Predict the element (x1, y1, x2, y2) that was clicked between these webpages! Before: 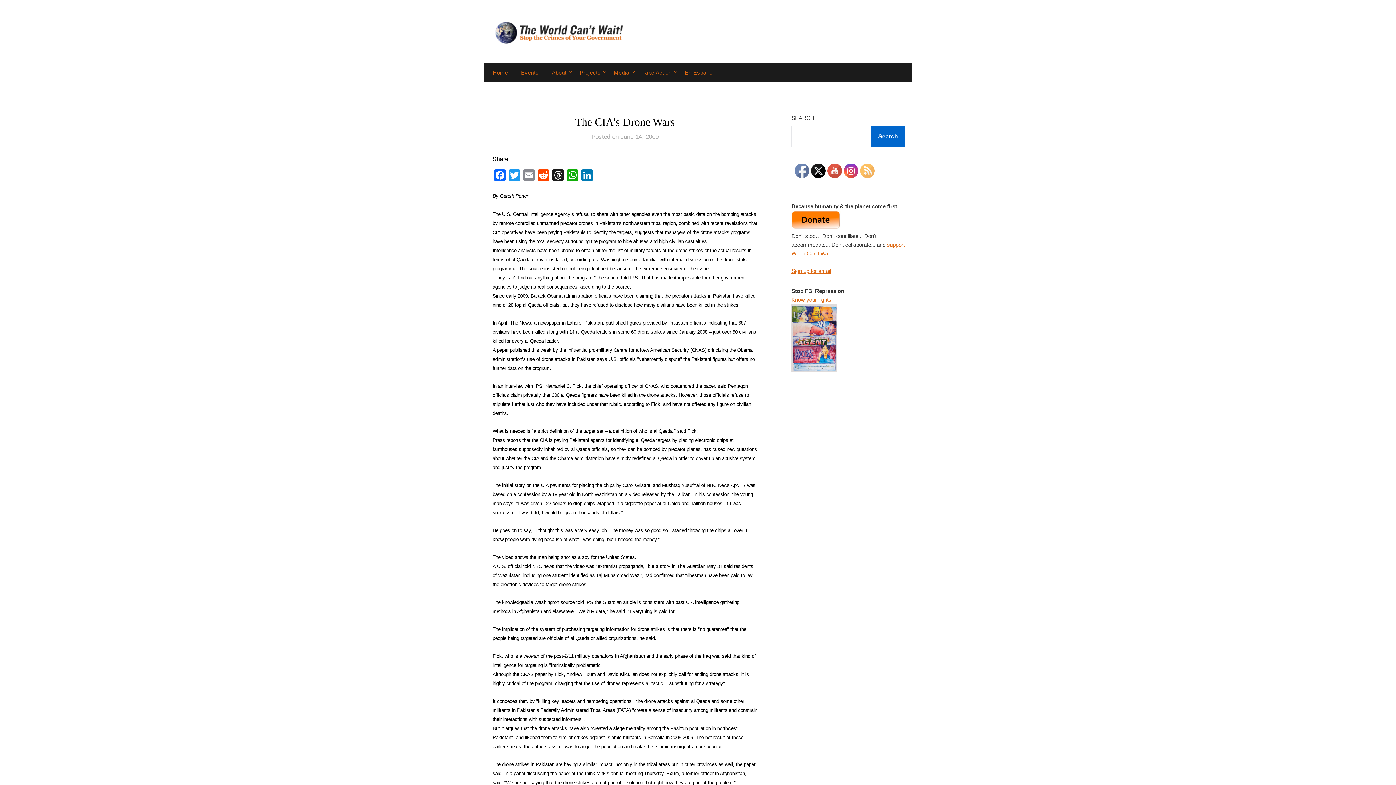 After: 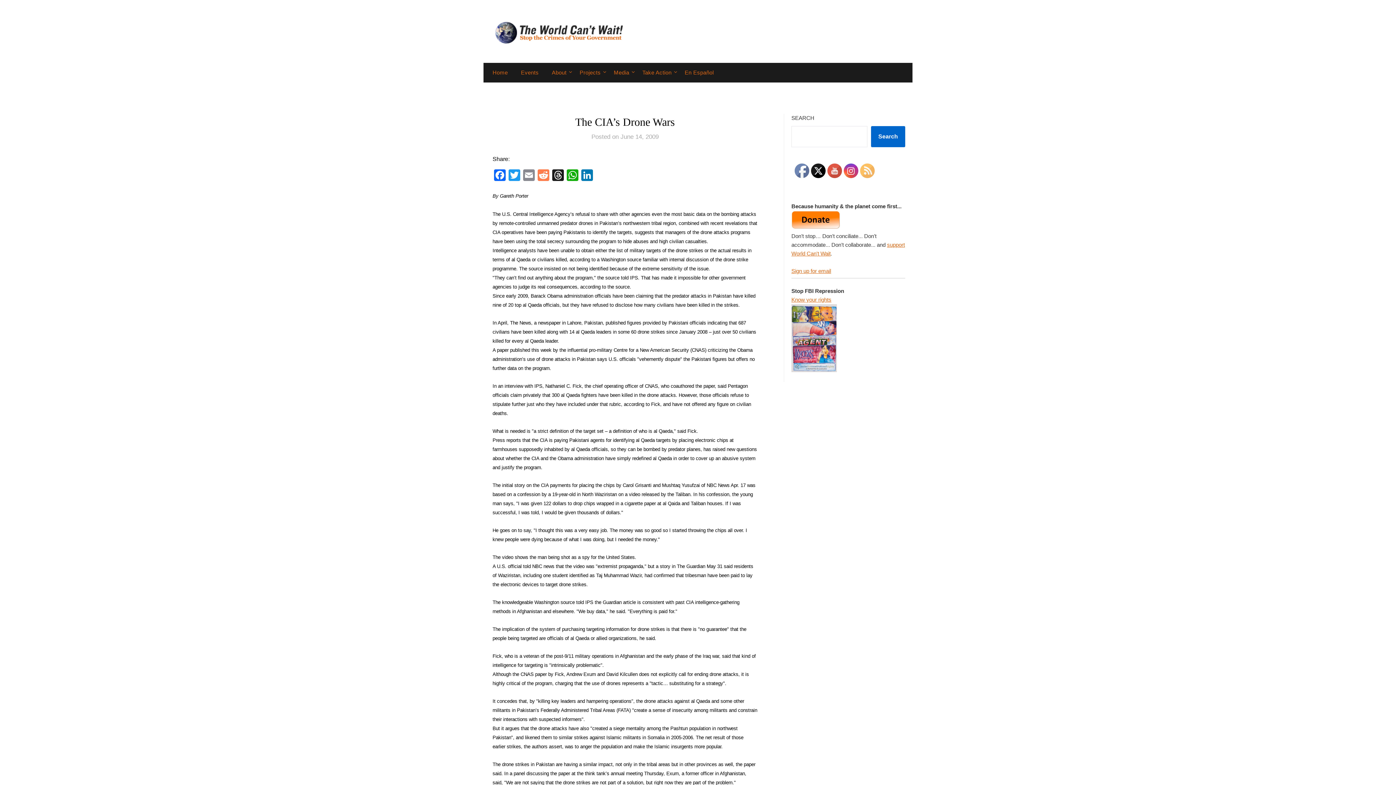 Action: label: Reddit bbox: (536, 169, 550, 182)